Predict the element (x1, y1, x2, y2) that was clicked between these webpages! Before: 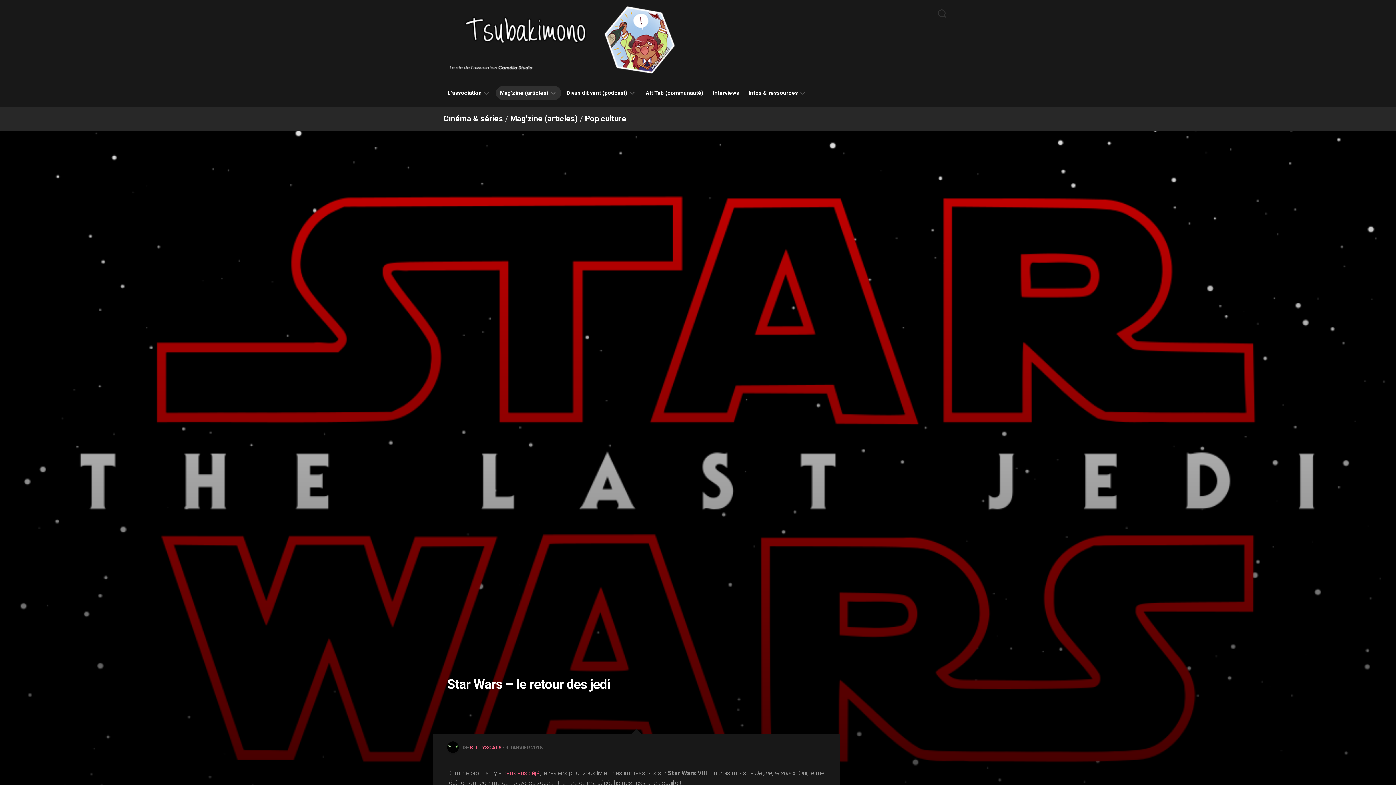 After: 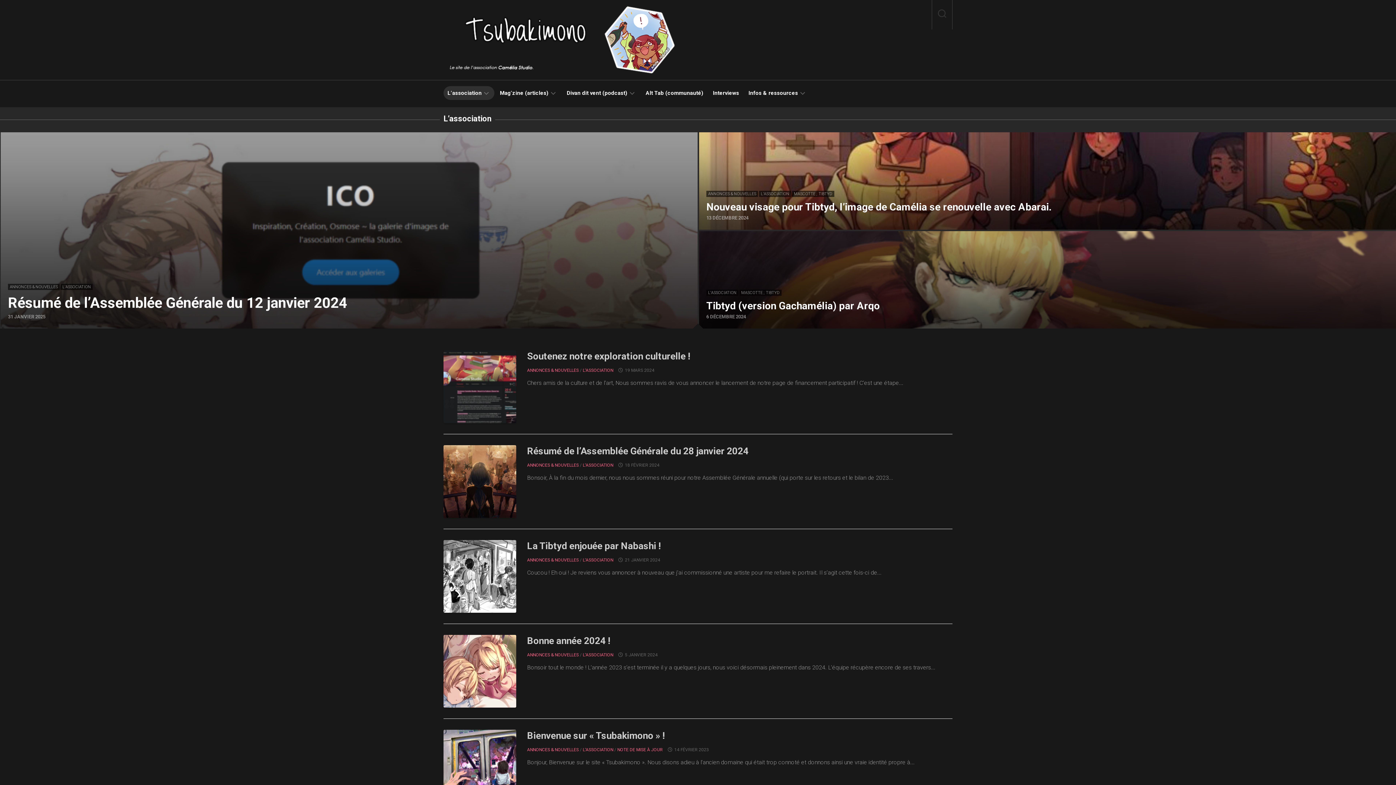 Action: label: L’association bbox: (447, 89, 481, 96)